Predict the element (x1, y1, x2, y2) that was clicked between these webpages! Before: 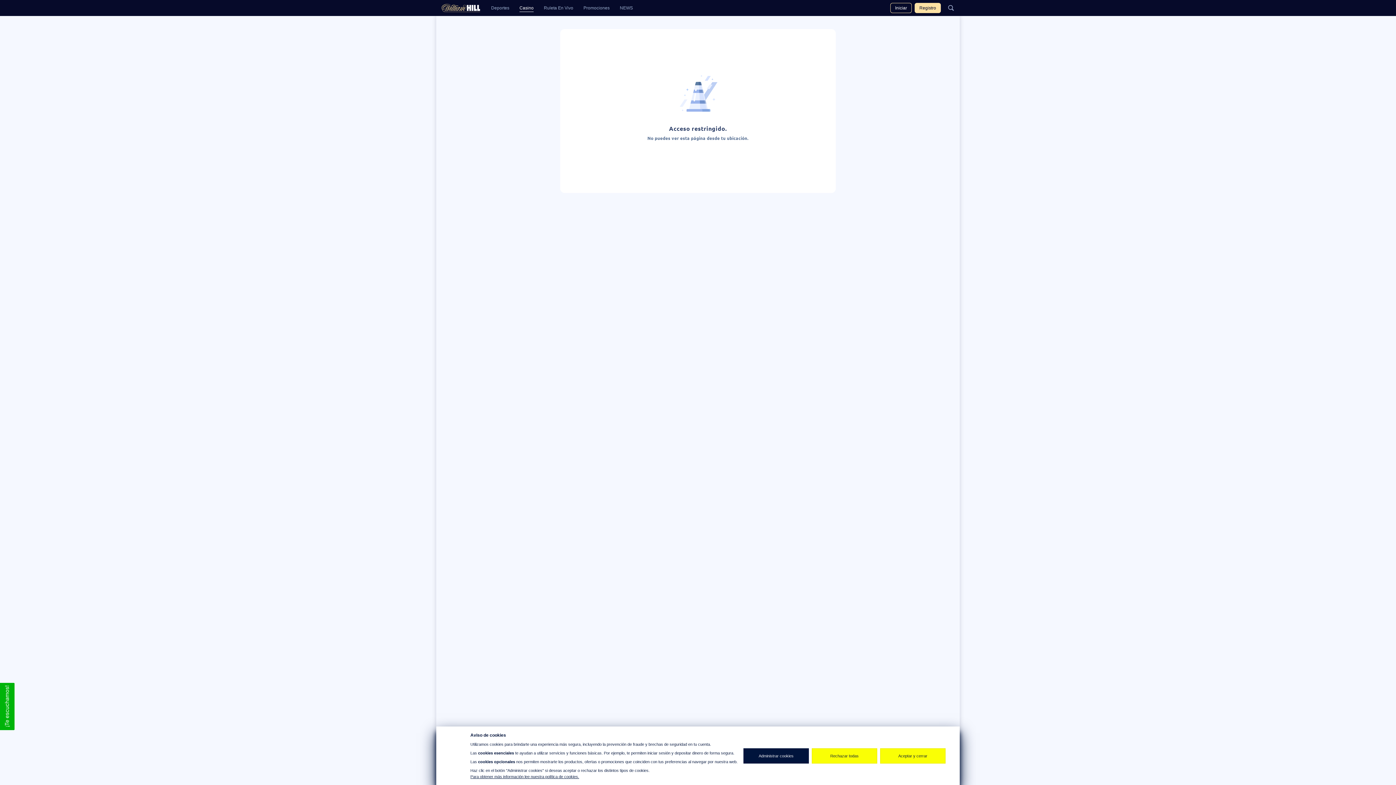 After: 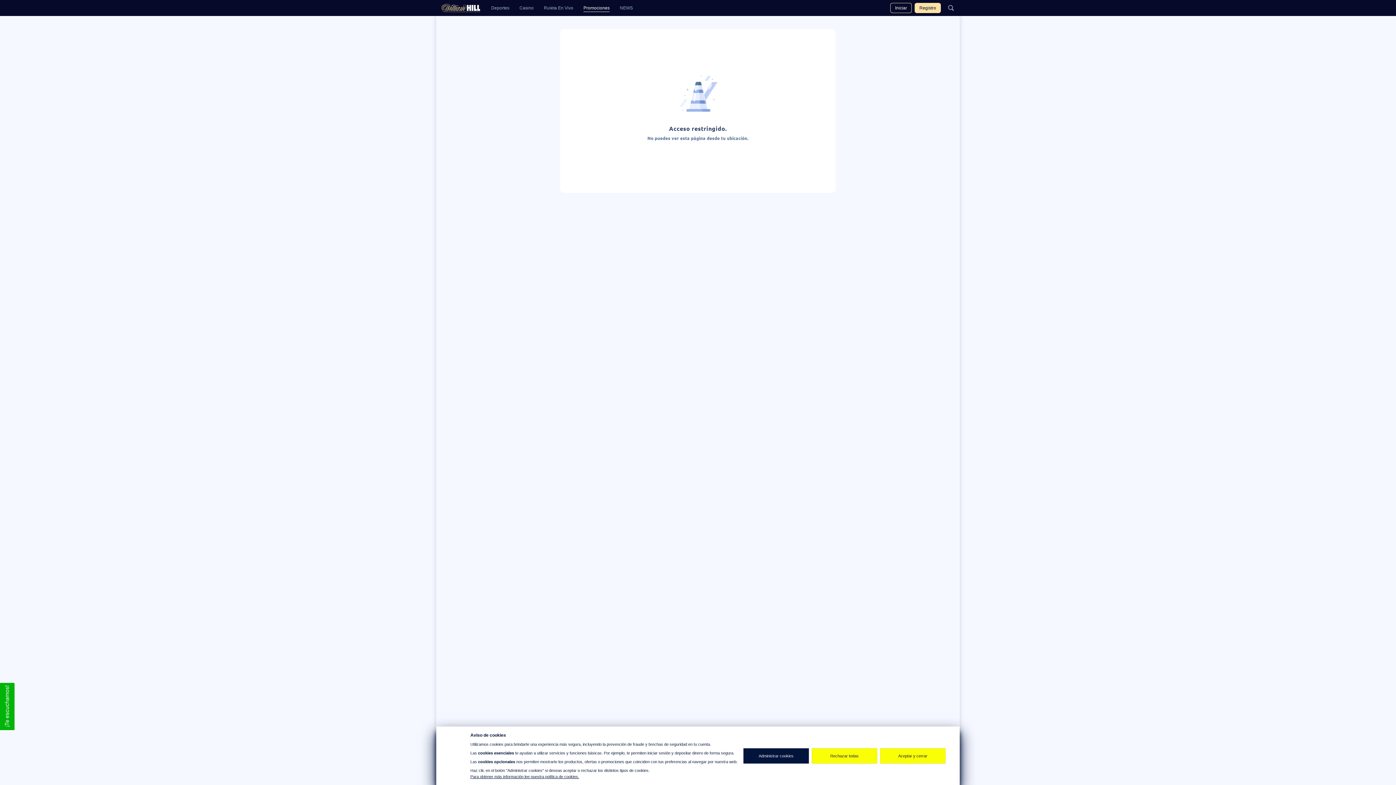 Action: bbox: (583, 0, 609, 16) label: Promociones